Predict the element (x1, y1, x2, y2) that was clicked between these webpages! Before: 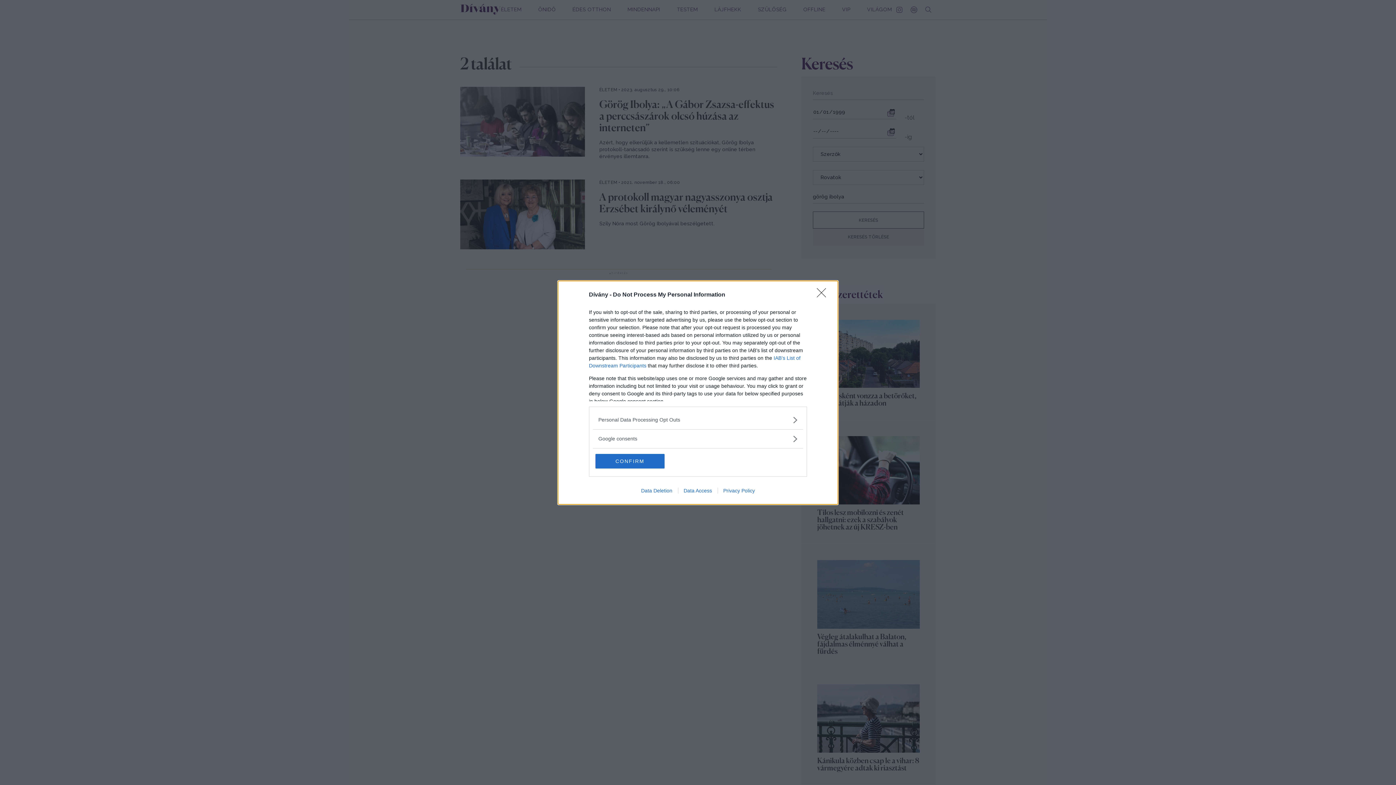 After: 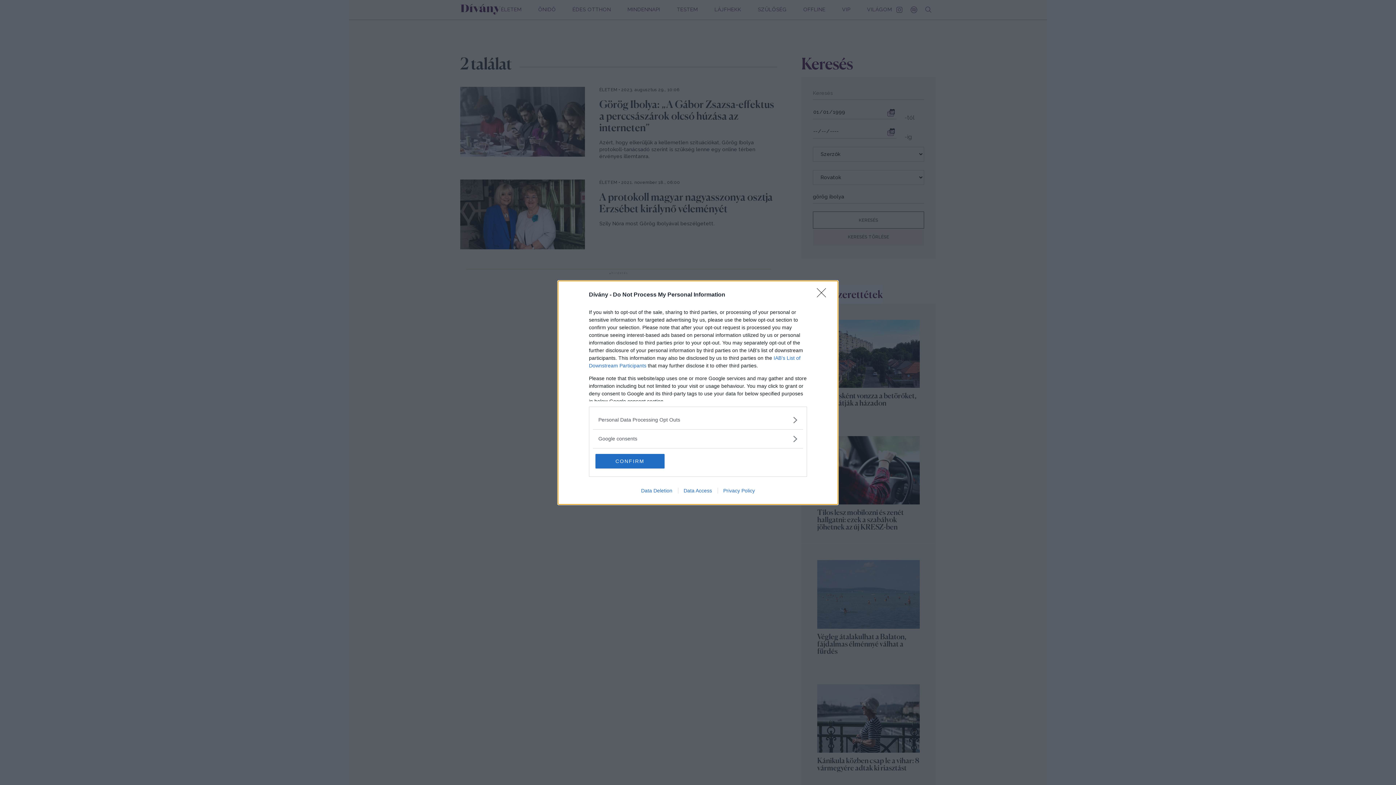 Action: label: Data Deletion bbox: (635, 487, 678, 493)